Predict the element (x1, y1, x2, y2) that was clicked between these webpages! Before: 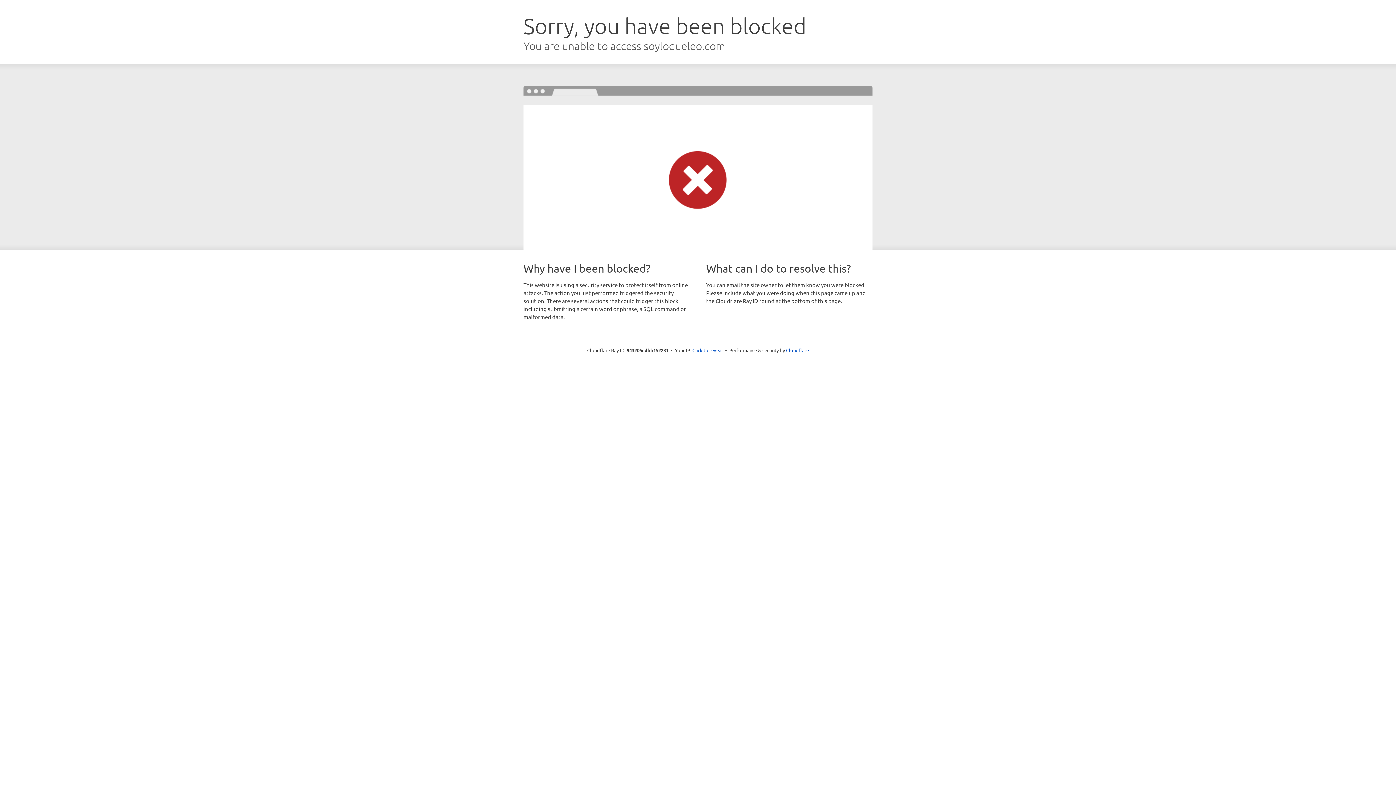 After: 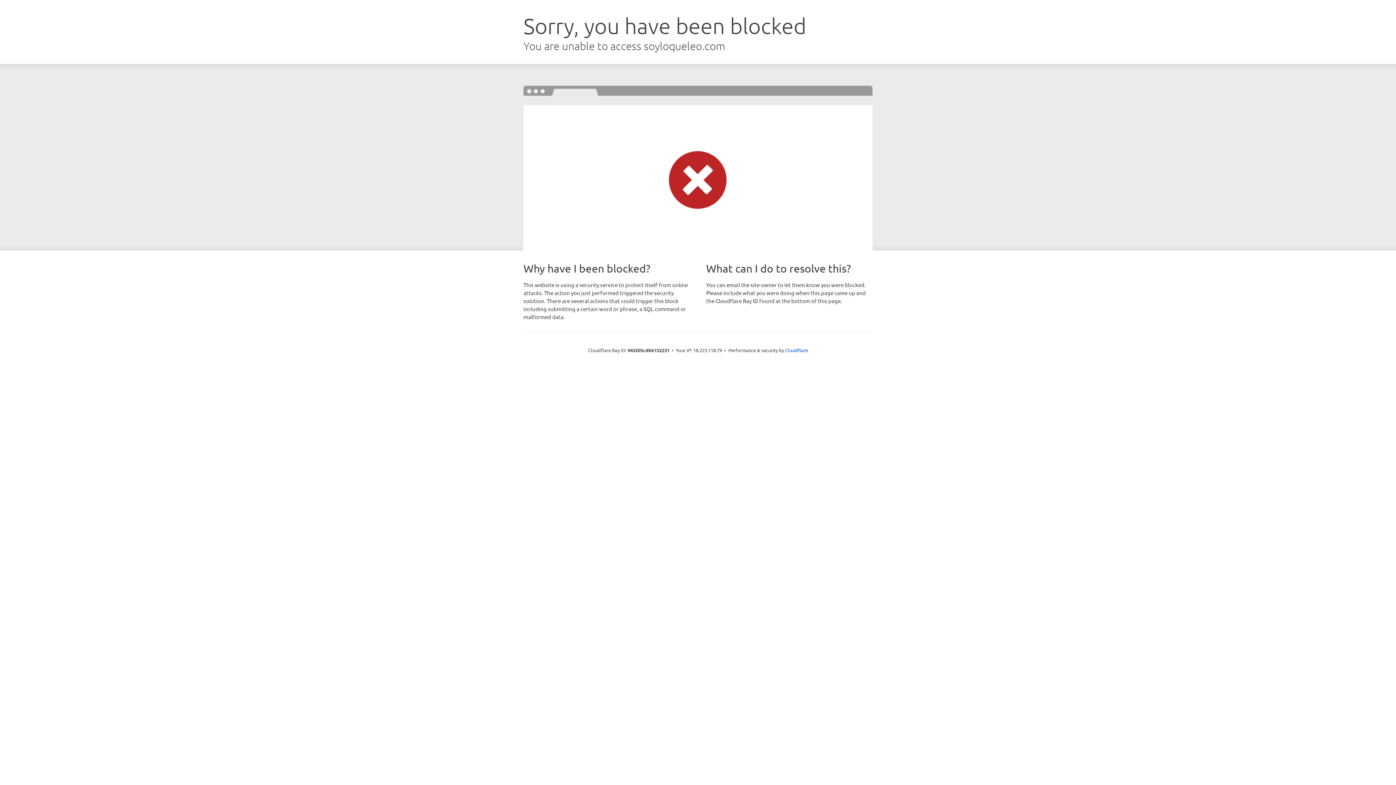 Action: label: Click to reveal bbox: (692, 346, 723, 353)